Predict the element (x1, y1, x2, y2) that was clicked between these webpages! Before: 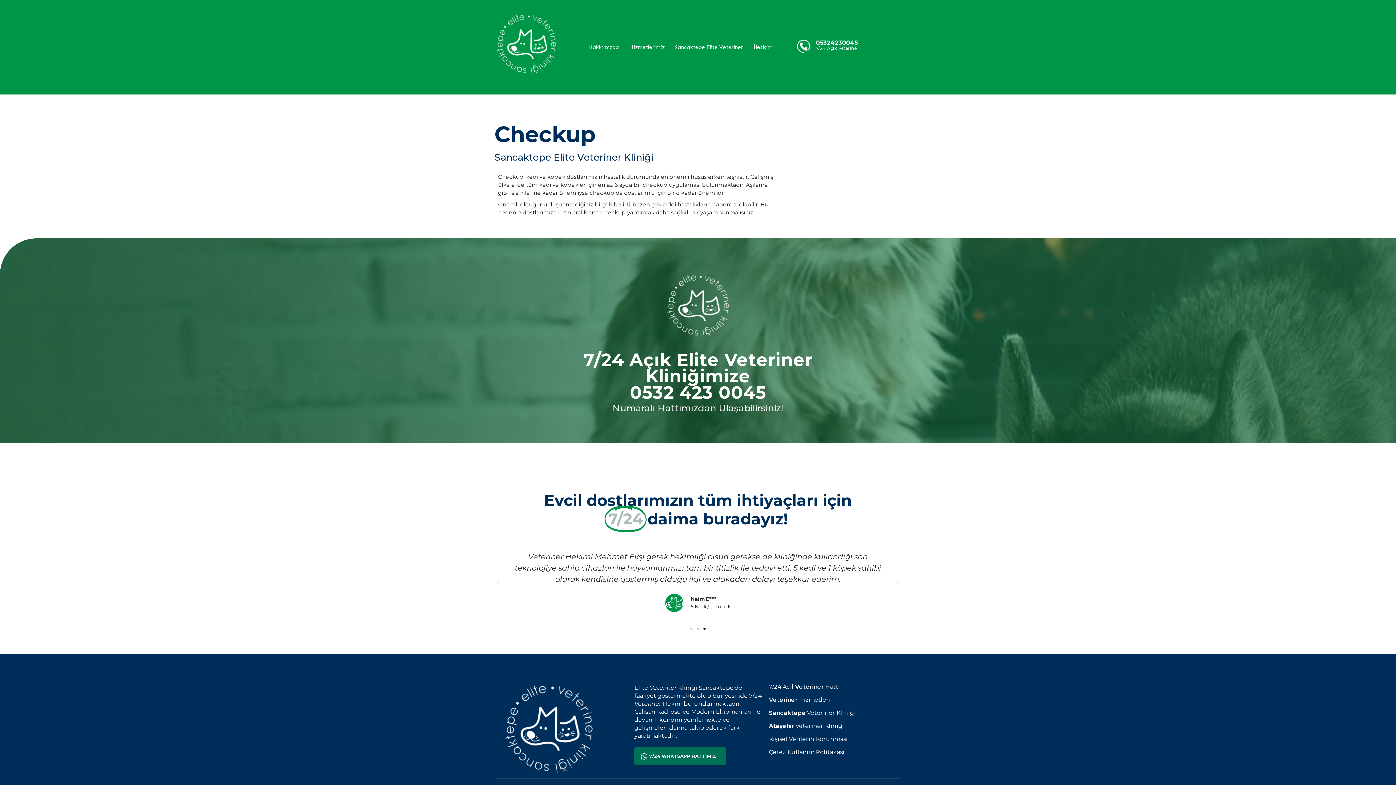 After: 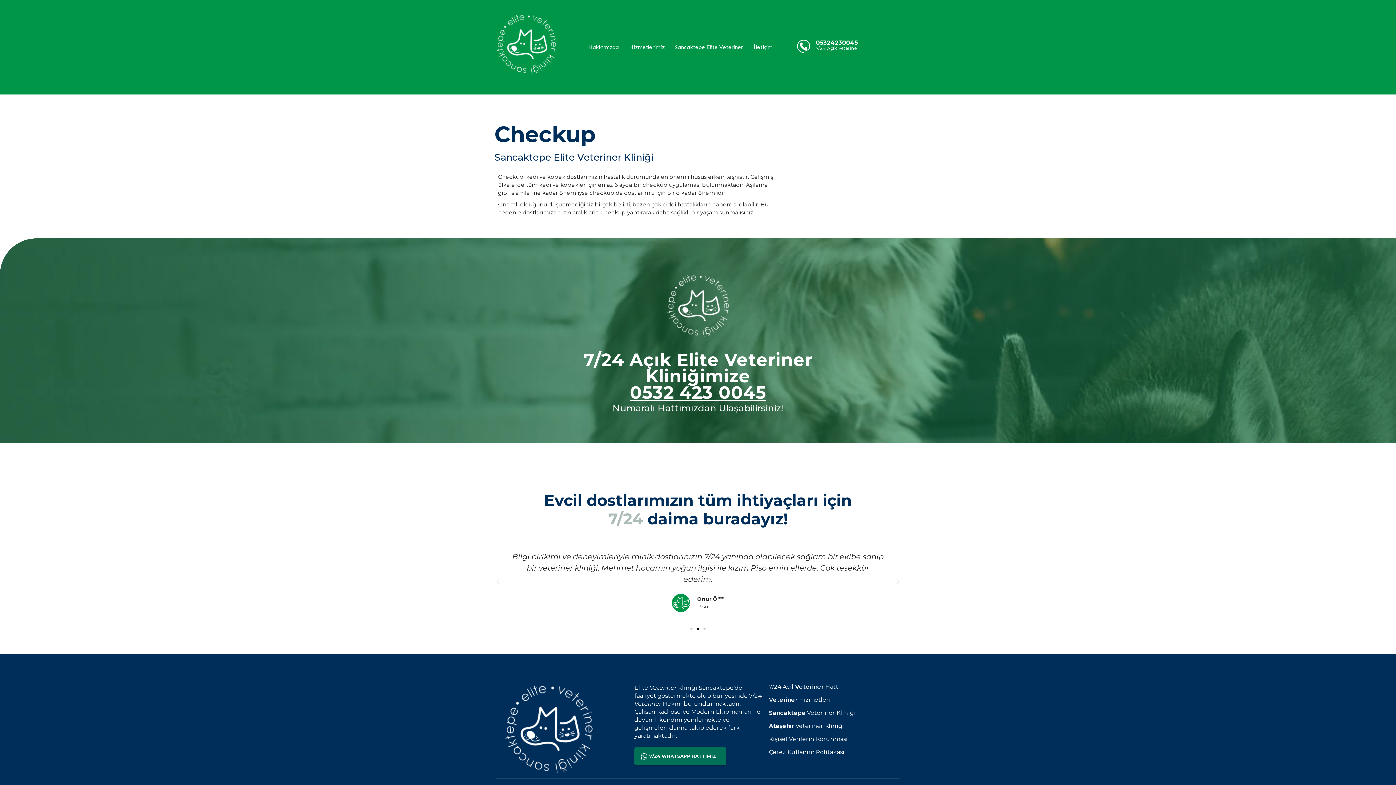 Action: bbox: (630, 382, 766, 403) label: 0532 423 0045